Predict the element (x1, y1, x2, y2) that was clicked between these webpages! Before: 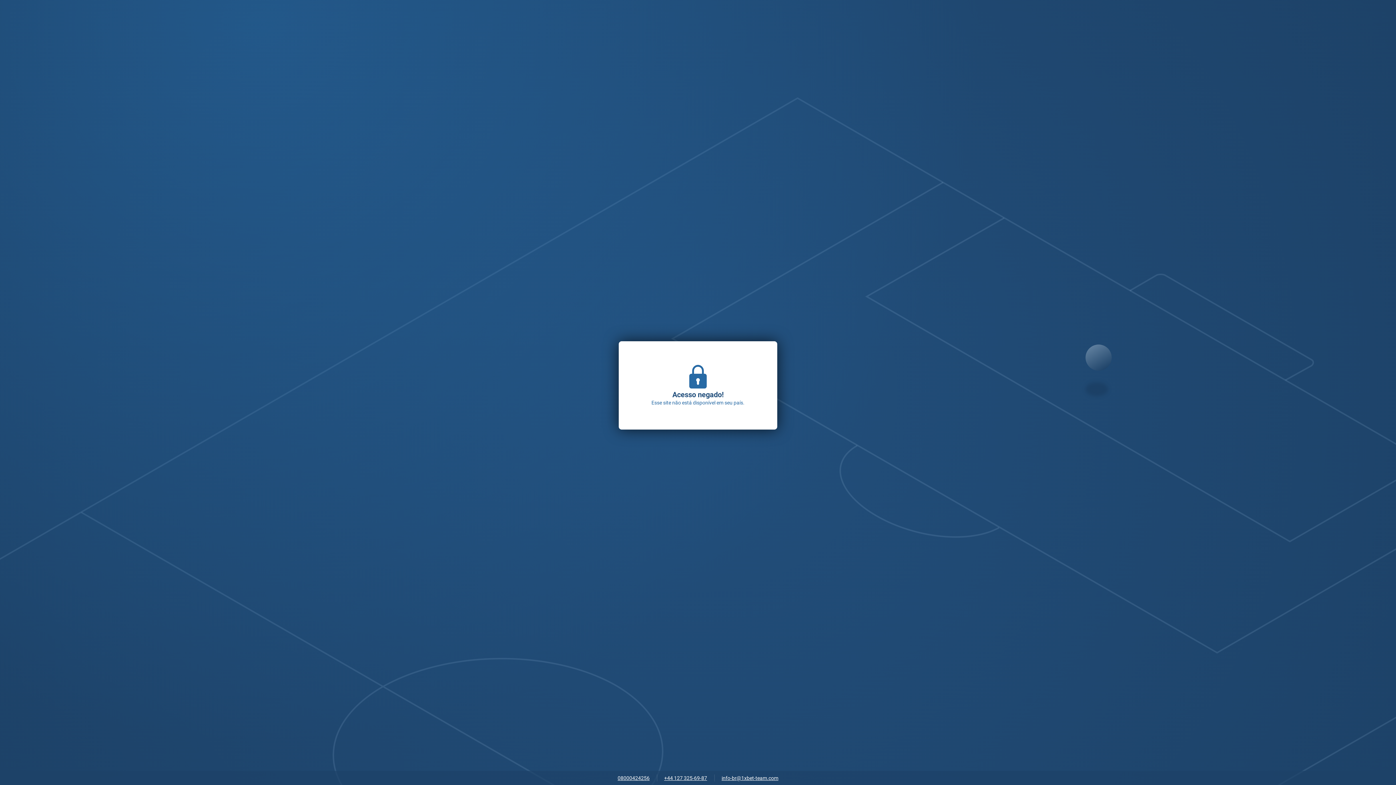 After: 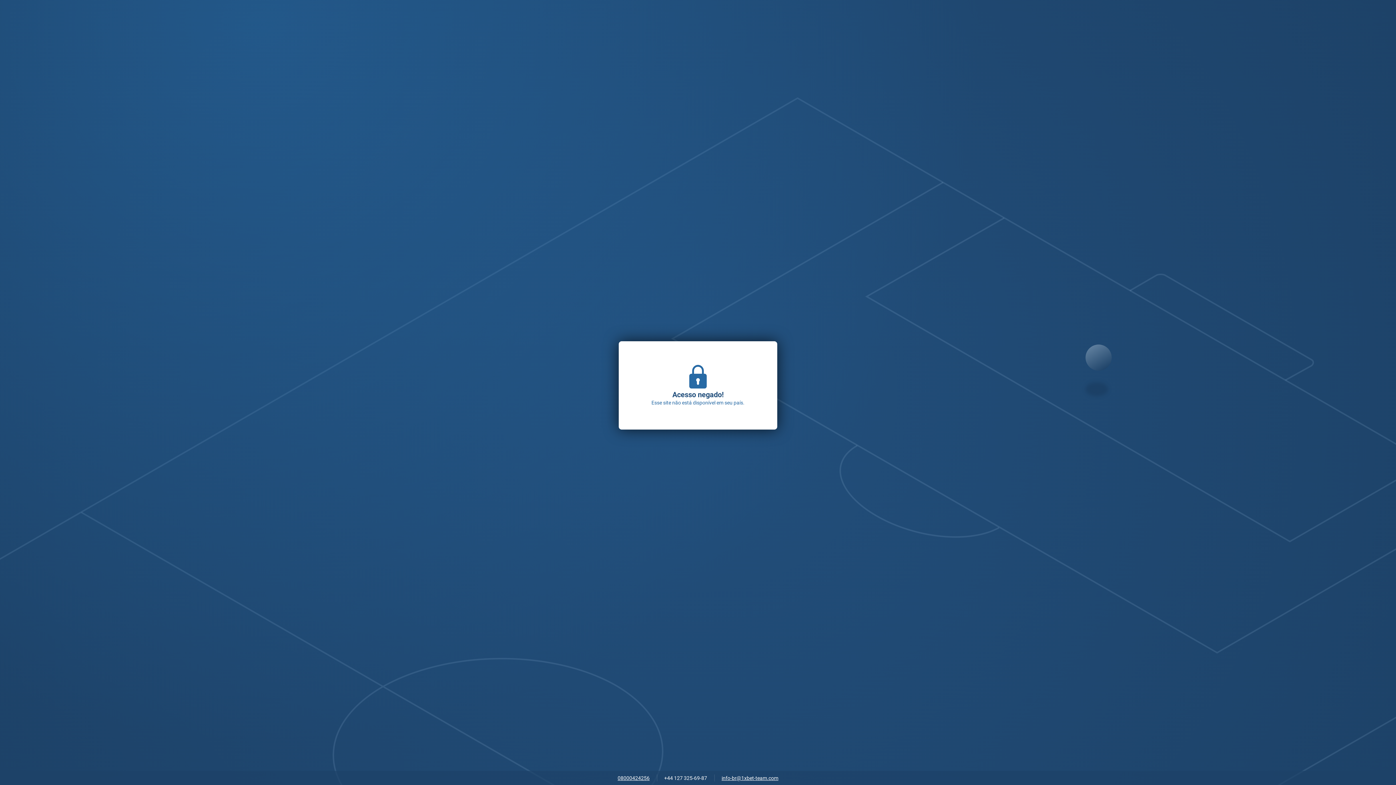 Action: bbox: (660, 773, 710, 784) label: +44 127 325-69-87